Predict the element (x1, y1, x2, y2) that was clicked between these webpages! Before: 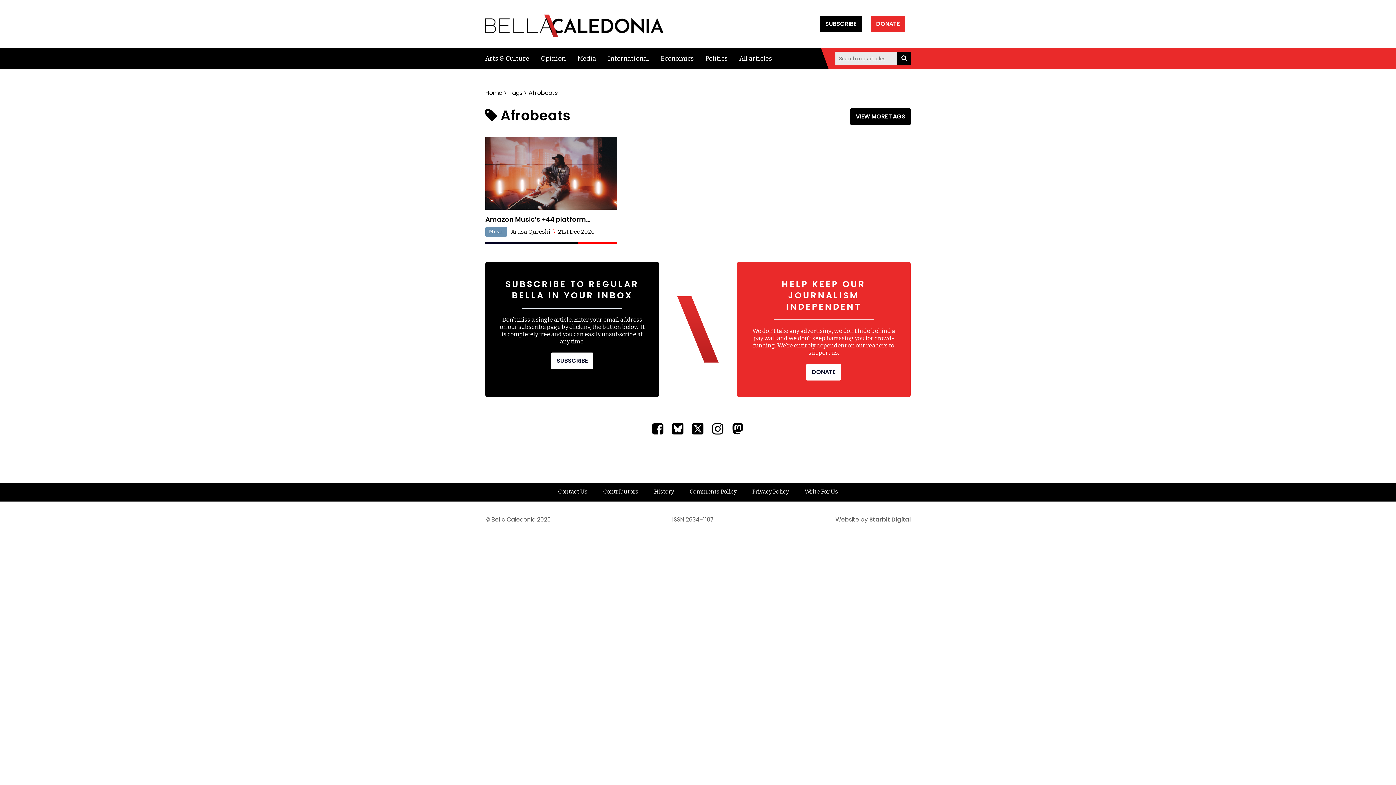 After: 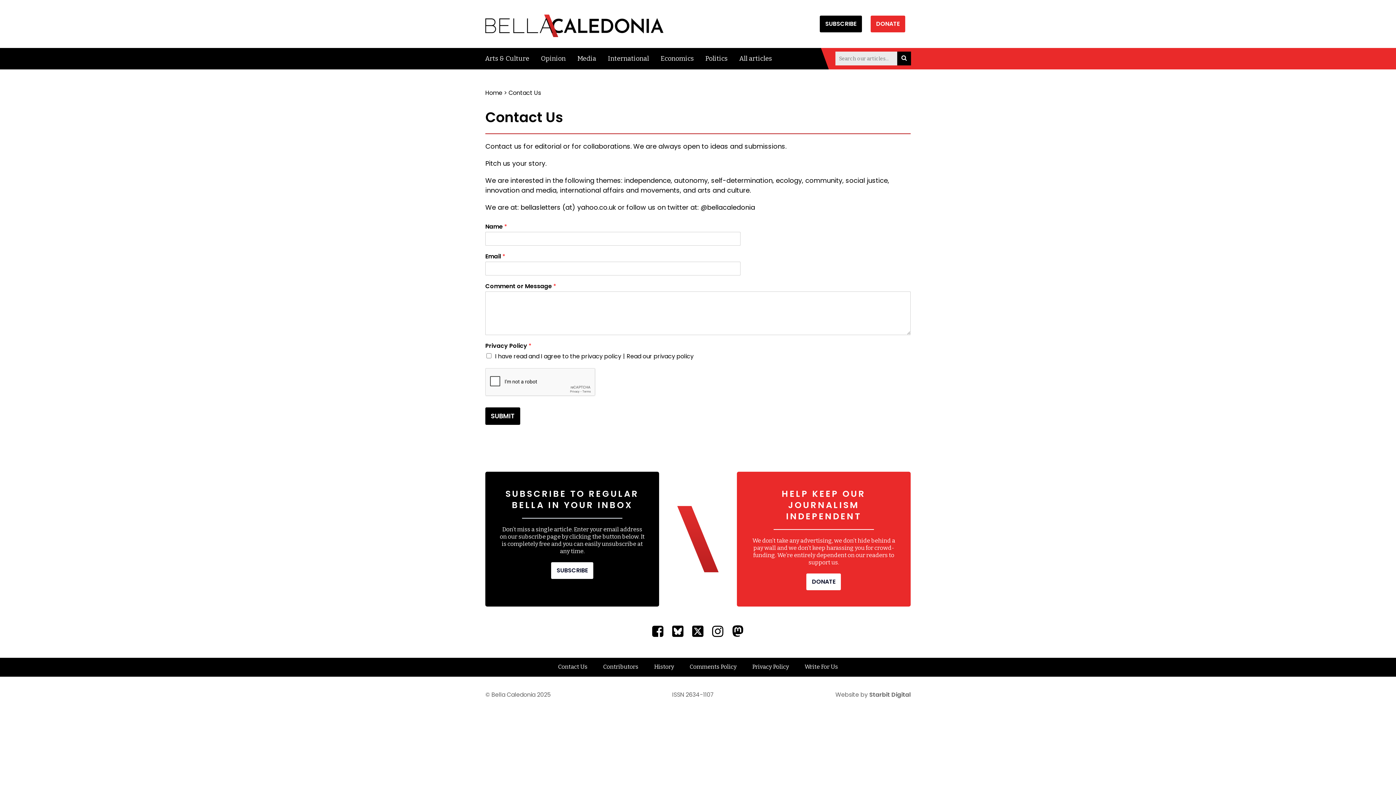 Action: label: Contact Us bbox: (550, 483, 594, 501)